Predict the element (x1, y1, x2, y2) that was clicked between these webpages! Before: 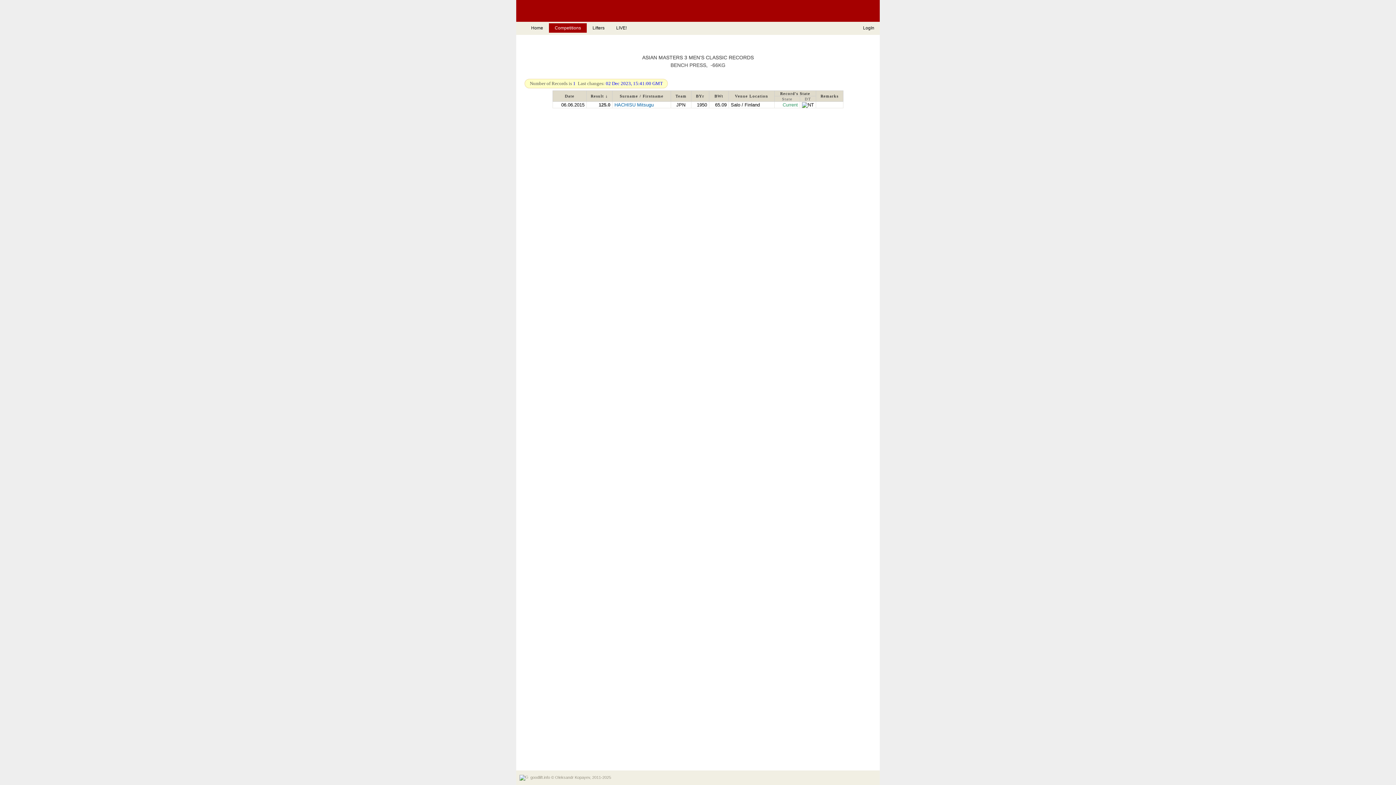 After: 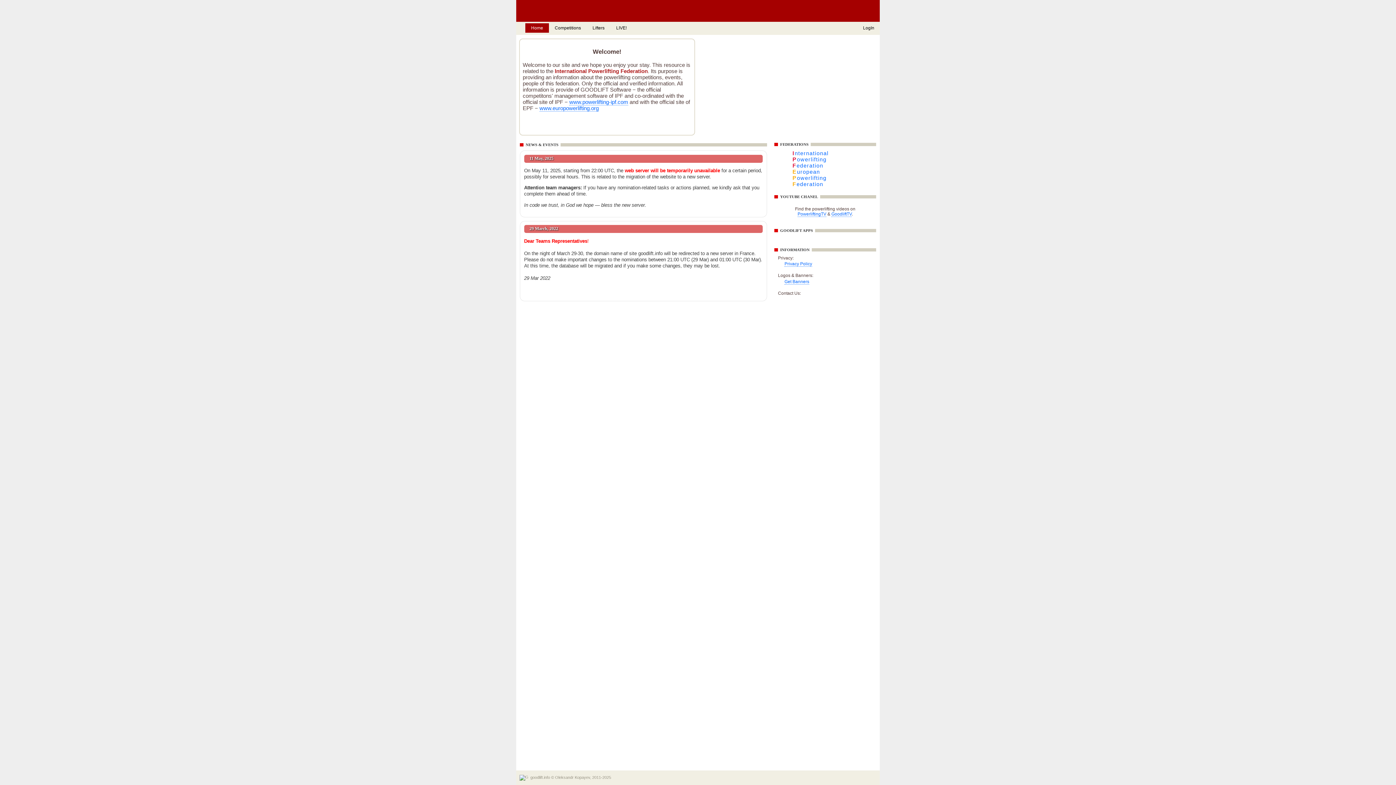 Action: bbox: (525, 23, 549, 32) label: Home